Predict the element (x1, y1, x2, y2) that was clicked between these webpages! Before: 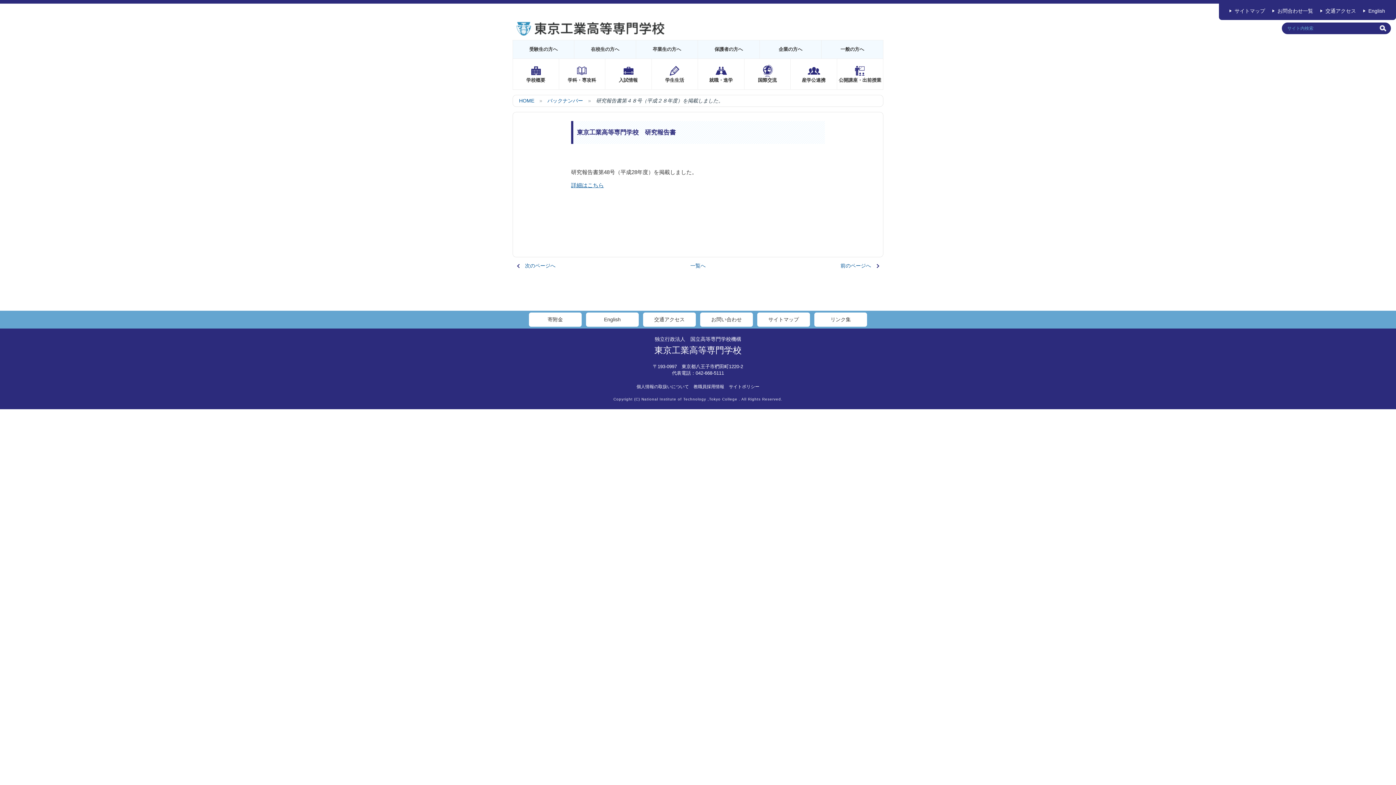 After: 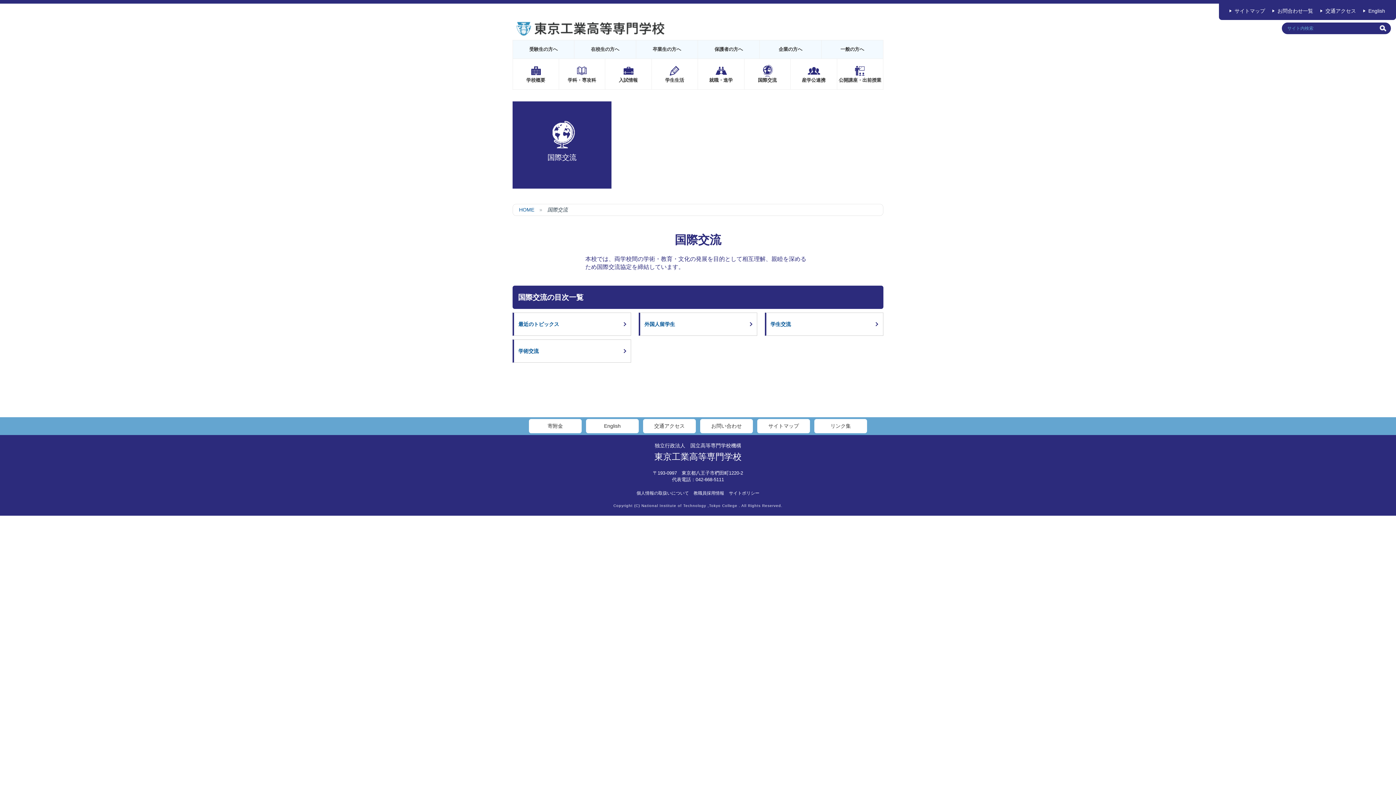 Action: label: 国際交流 bbox: (744, 58, 790, 89)